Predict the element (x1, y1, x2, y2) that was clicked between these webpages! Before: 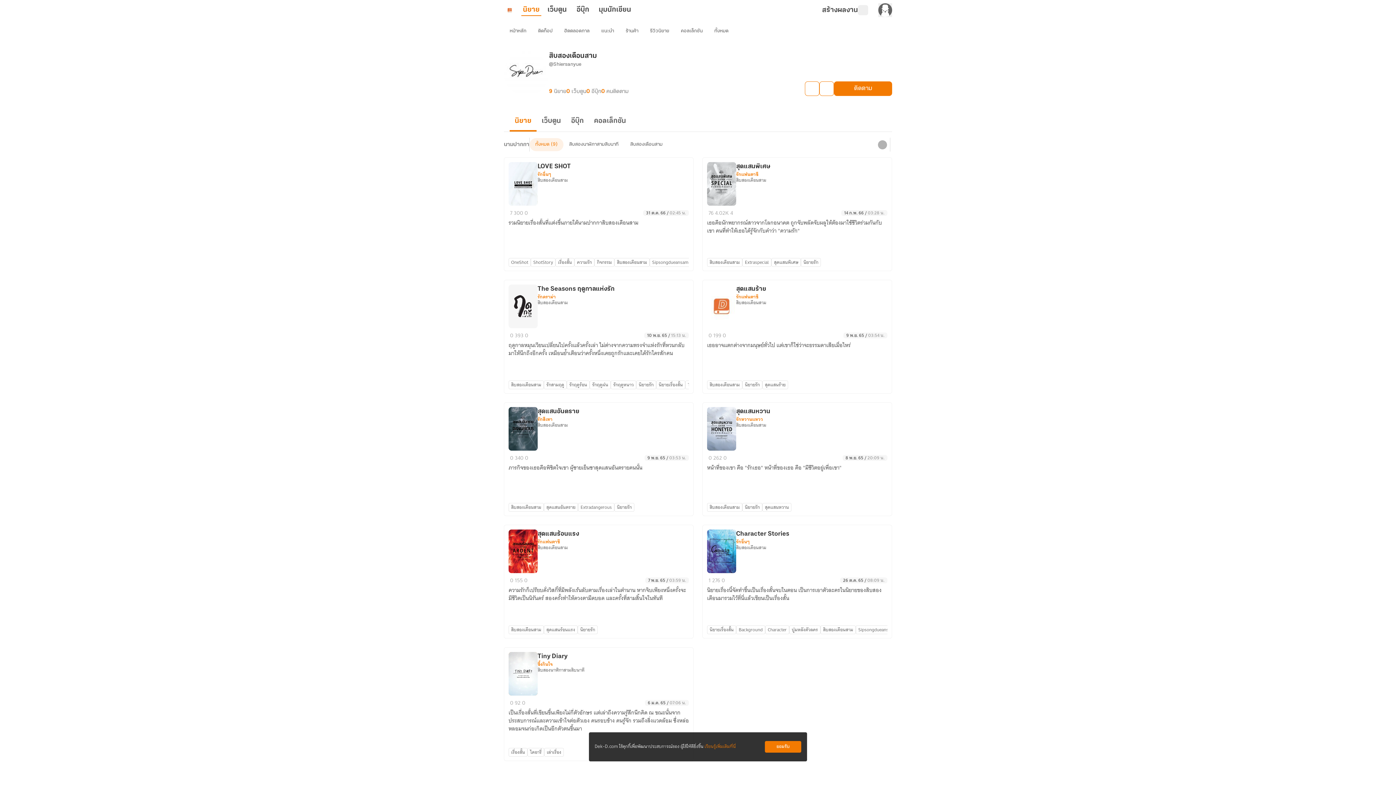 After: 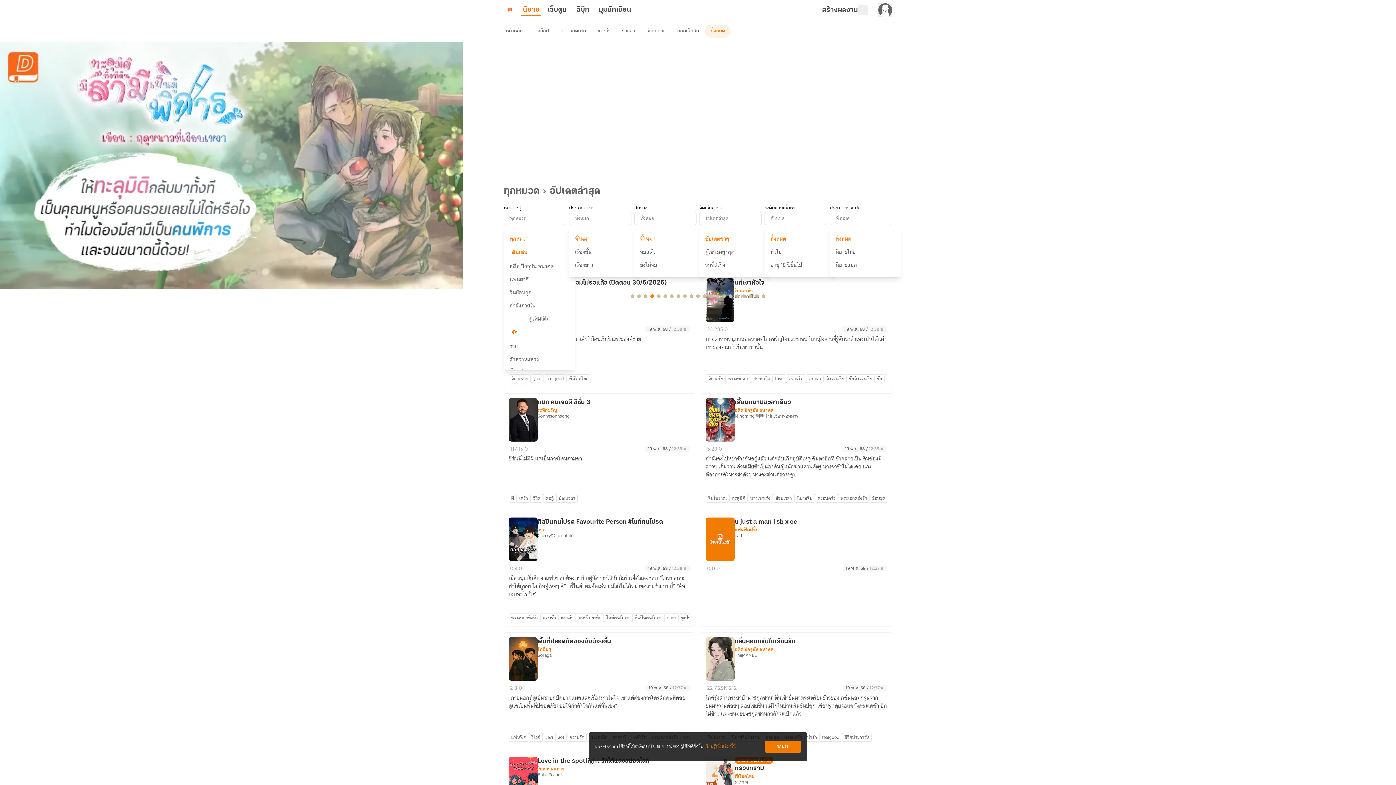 Action: label: ทั้งหมด bbox: (708, 24, 734, 37)